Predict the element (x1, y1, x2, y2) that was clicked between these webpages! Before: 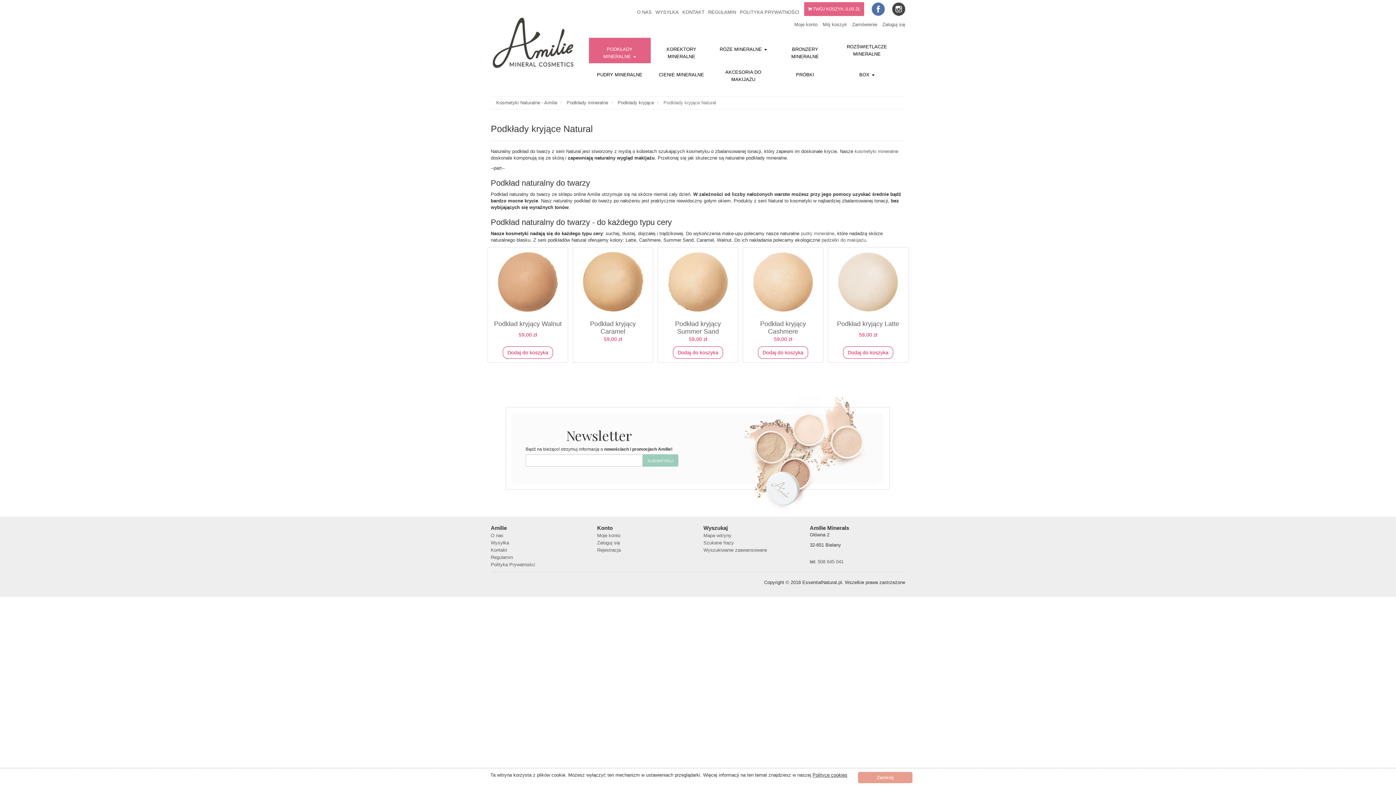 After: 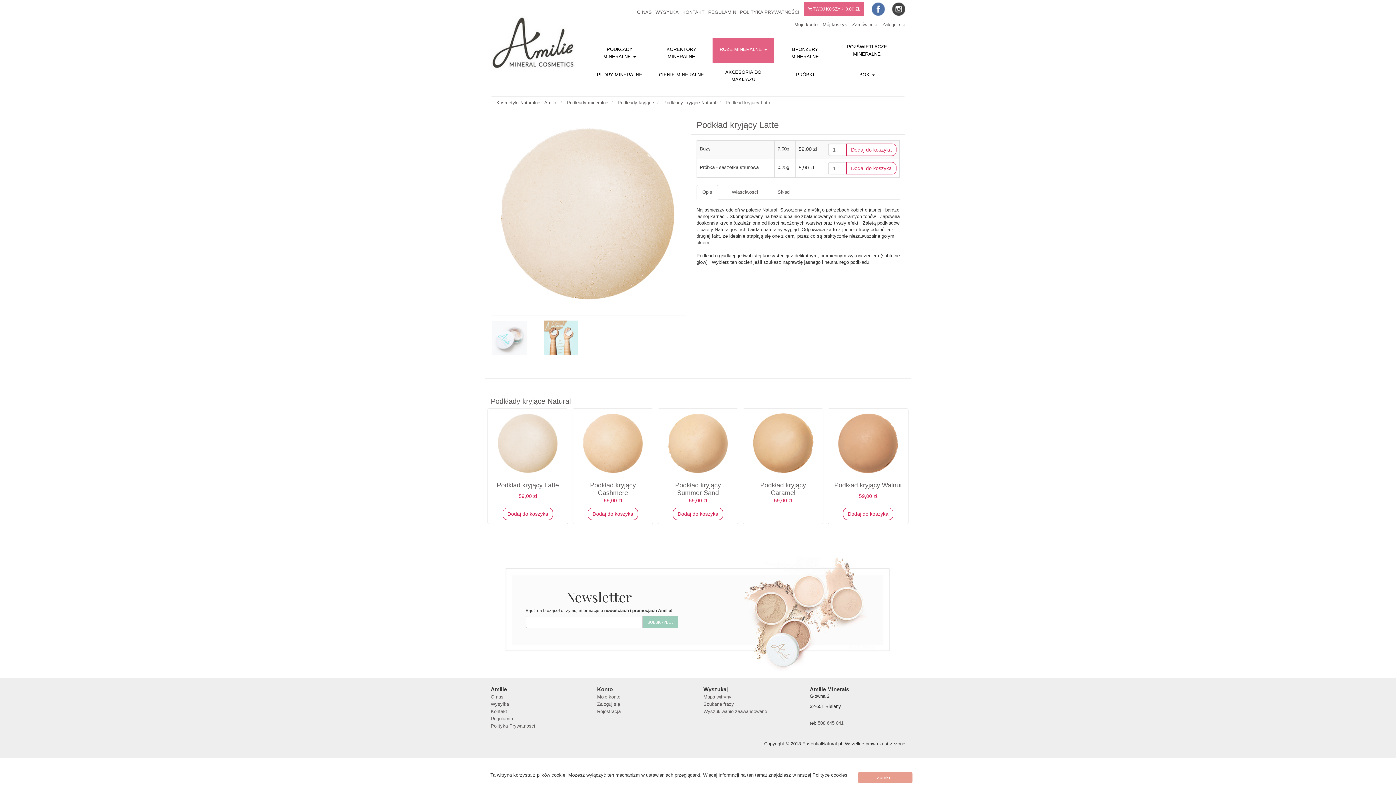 Action: bbox: (833, 247, 902, 316)